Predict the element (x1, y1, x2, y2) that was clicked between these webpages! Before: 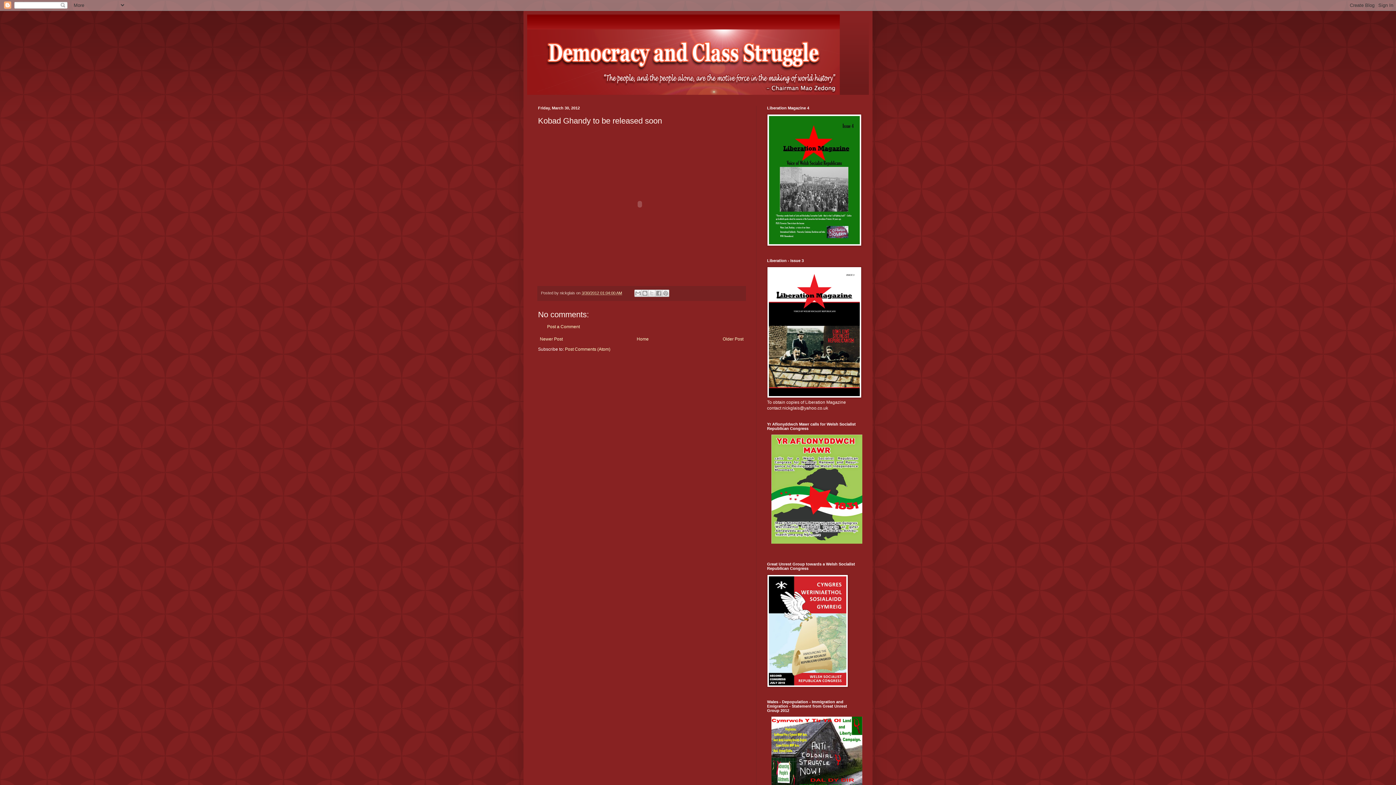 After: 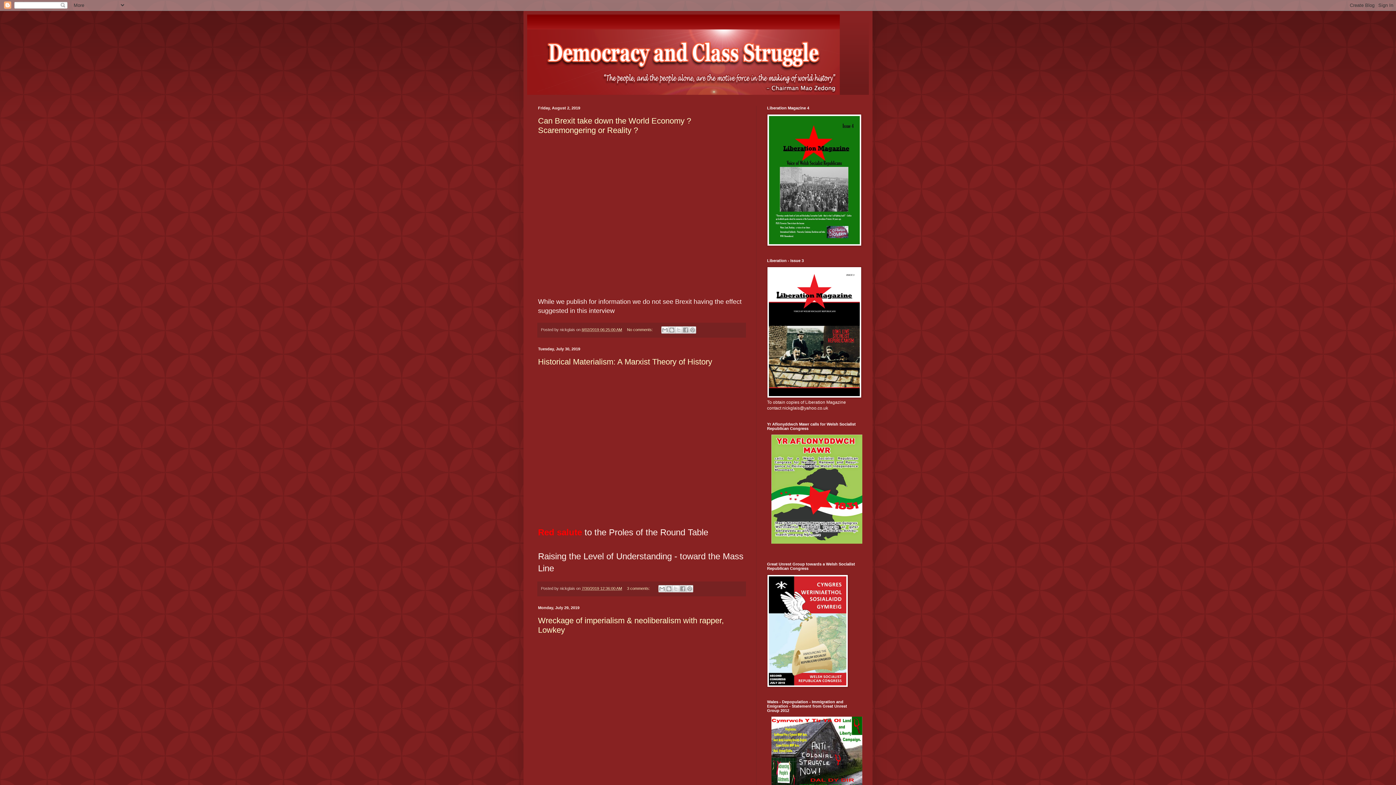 Action: bbox: (527, 14, 869, 94)